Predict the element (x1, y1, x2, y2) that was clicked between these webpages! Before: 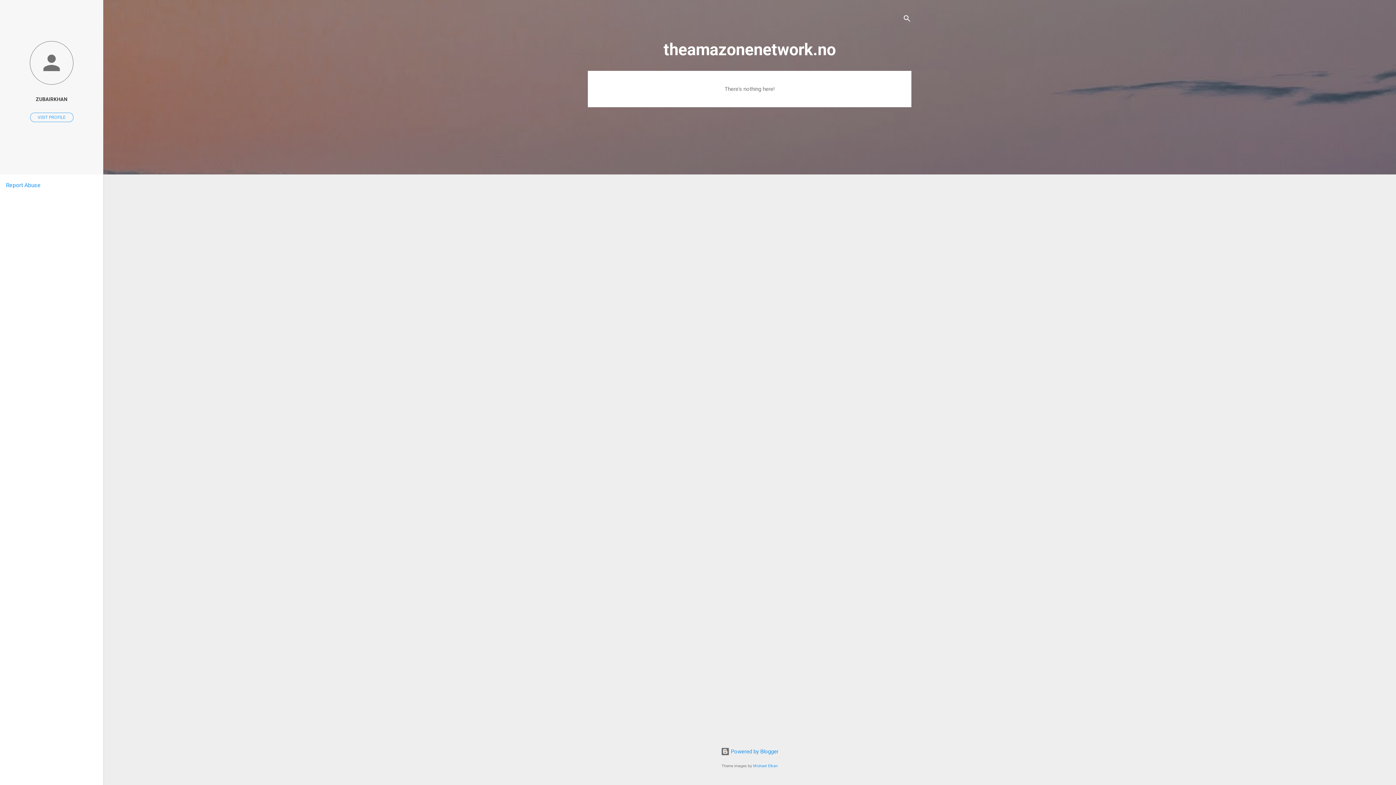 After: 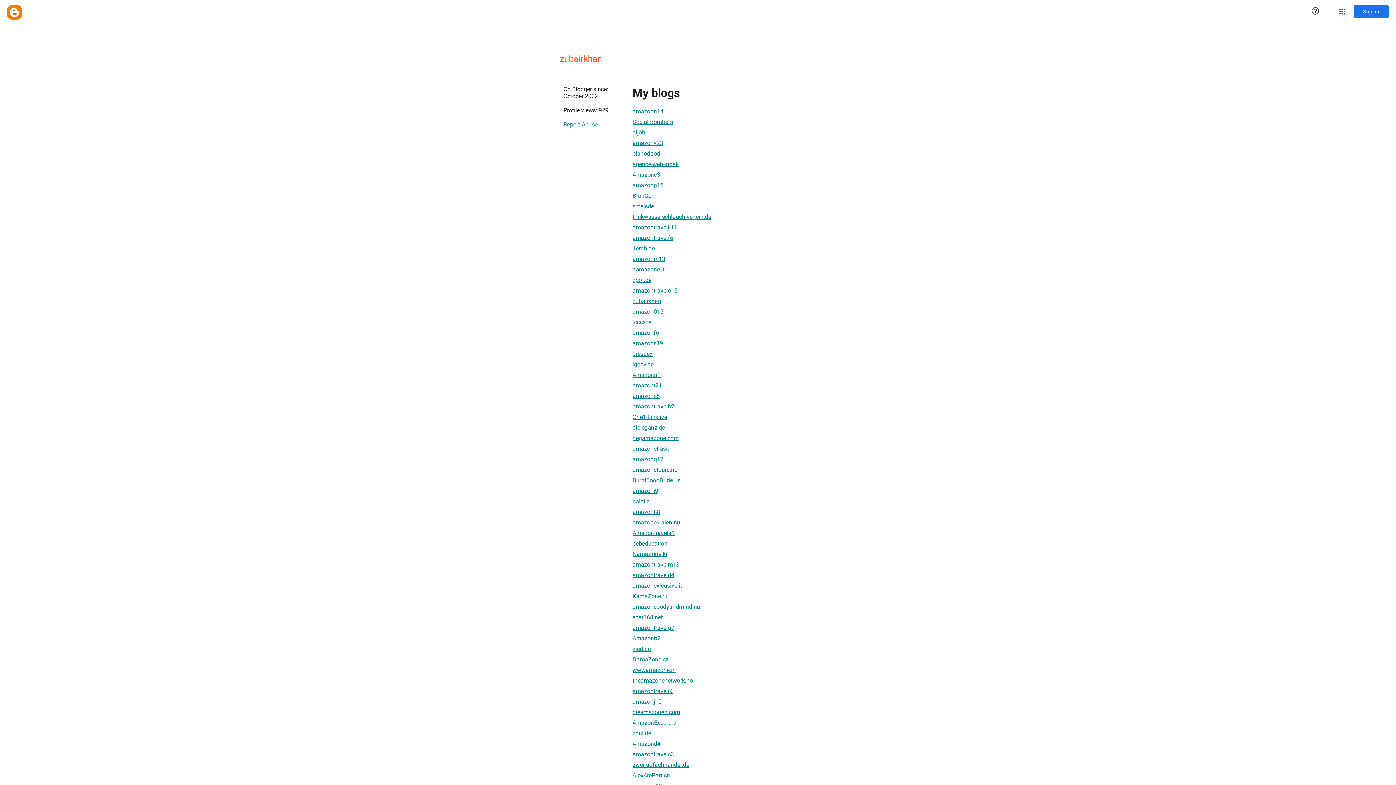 Action: bbox: (0, 40, 103, 86)